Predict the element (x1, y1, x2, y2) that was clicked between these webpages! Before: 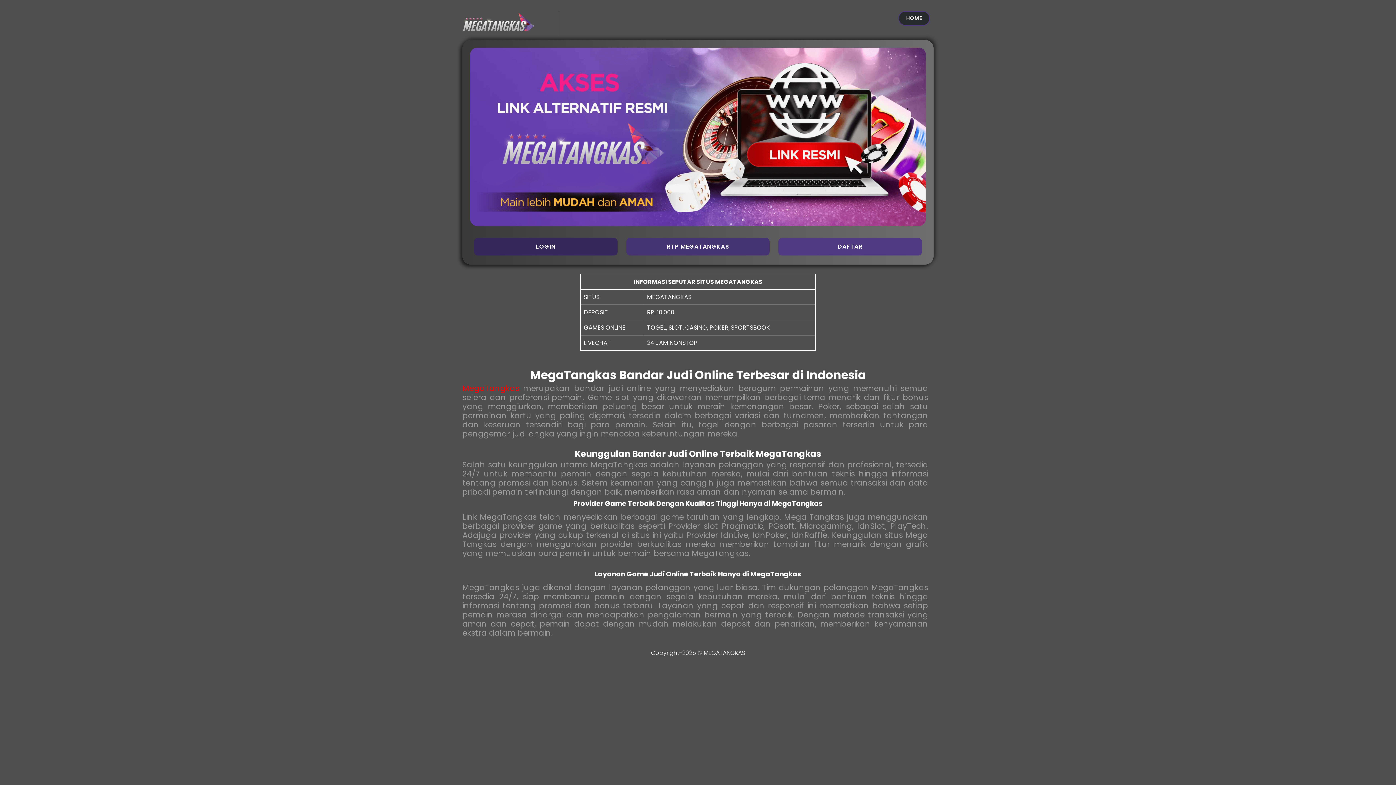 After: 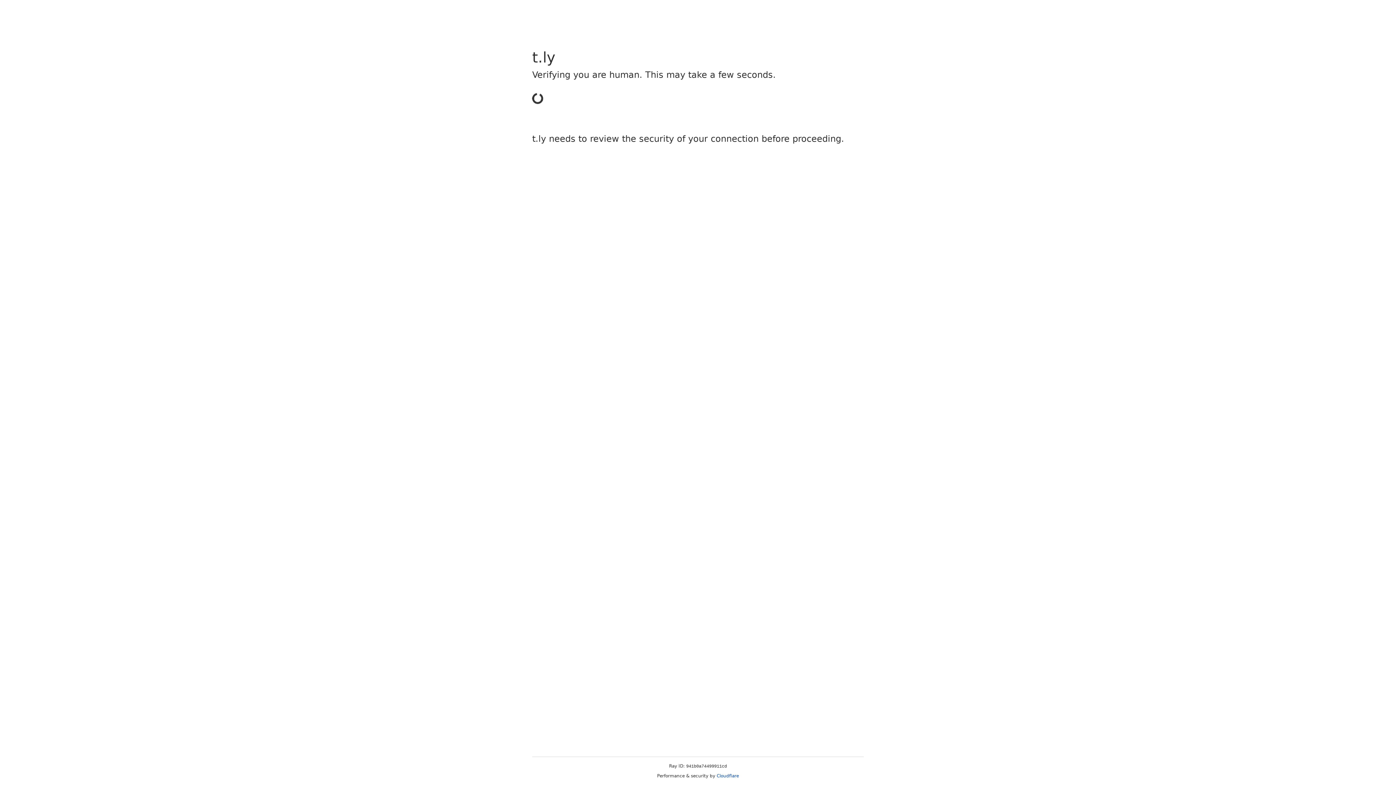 Action: label: DAFTAR bbox: (778, 242, 922, 250)